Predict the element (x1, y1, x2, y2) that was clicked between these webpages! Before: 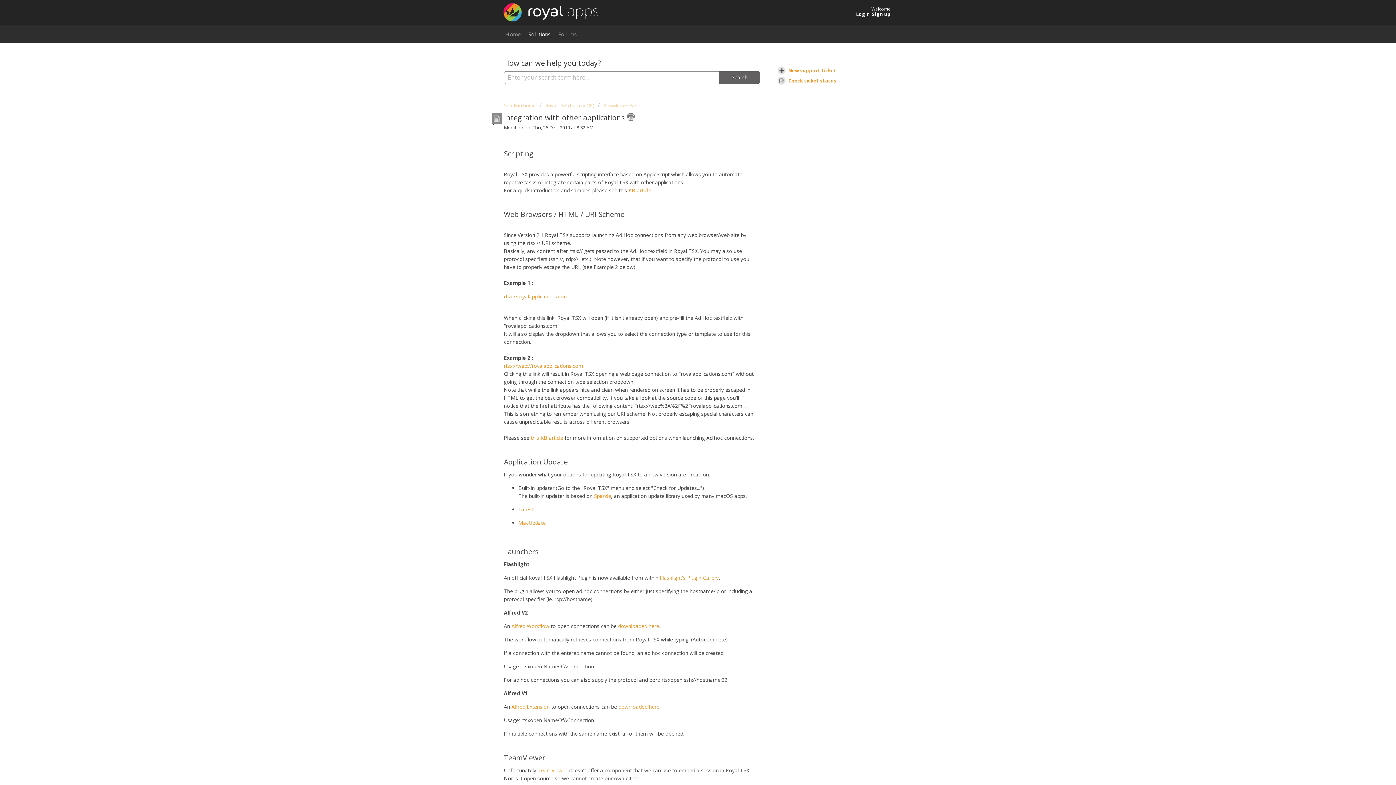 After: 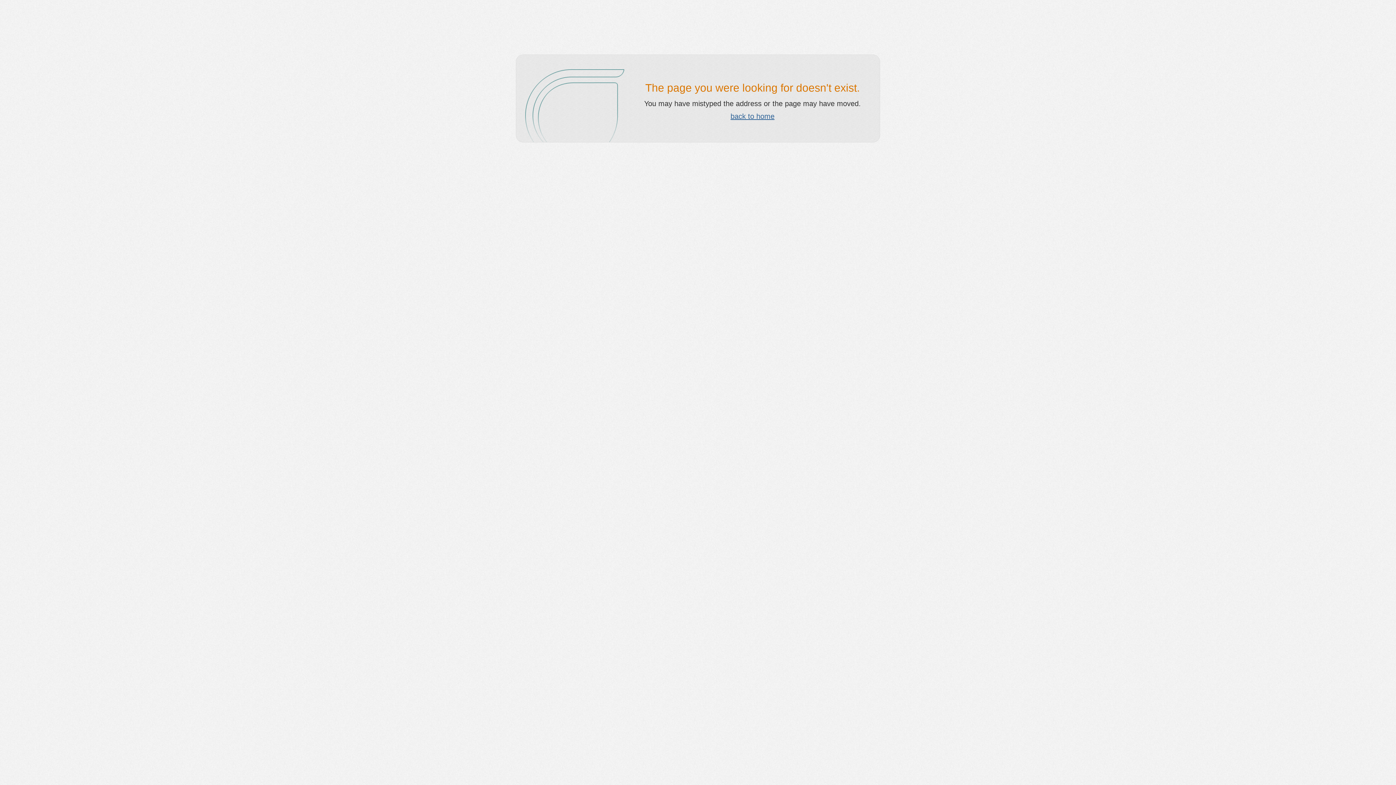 Action: label: rtsx://web://royalapplications.com bbox: (504, 362, 583, 369)